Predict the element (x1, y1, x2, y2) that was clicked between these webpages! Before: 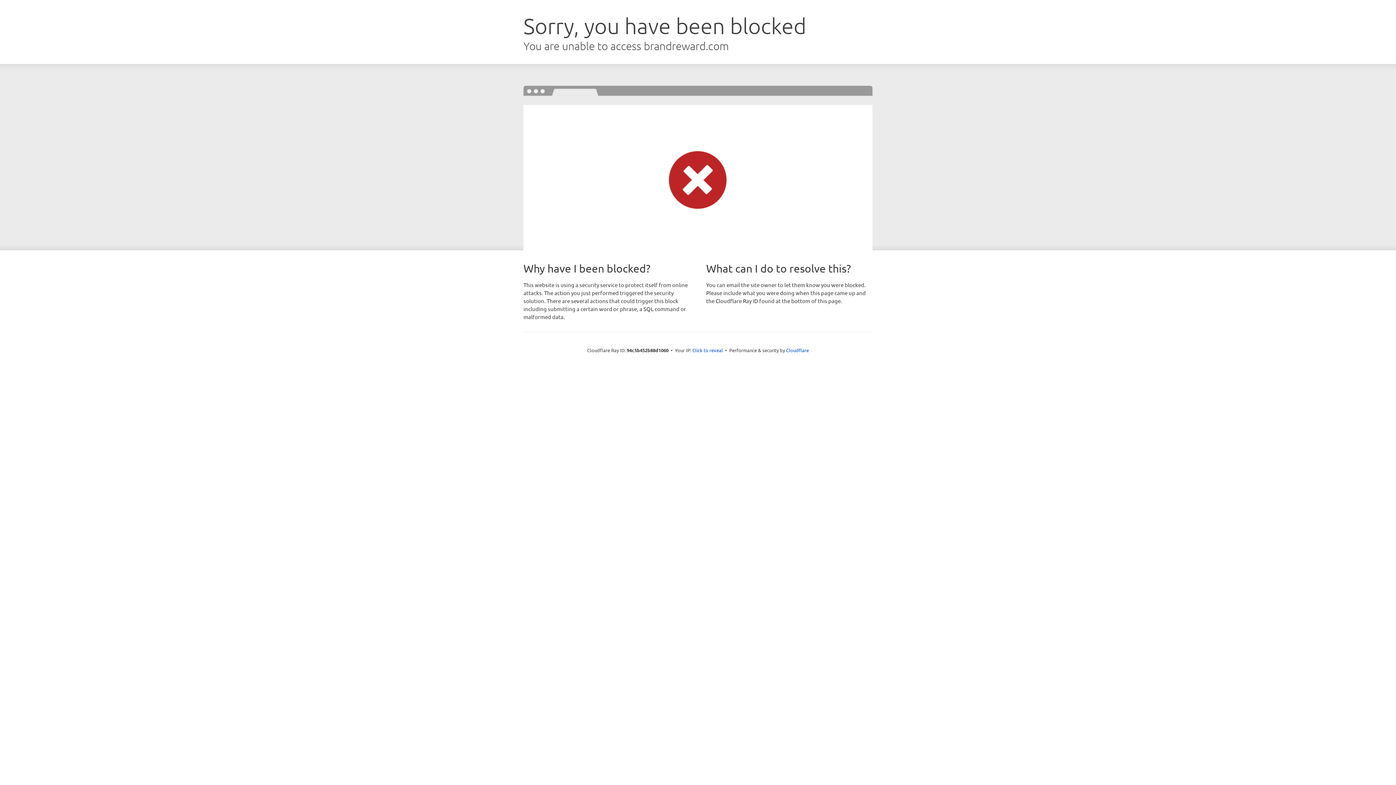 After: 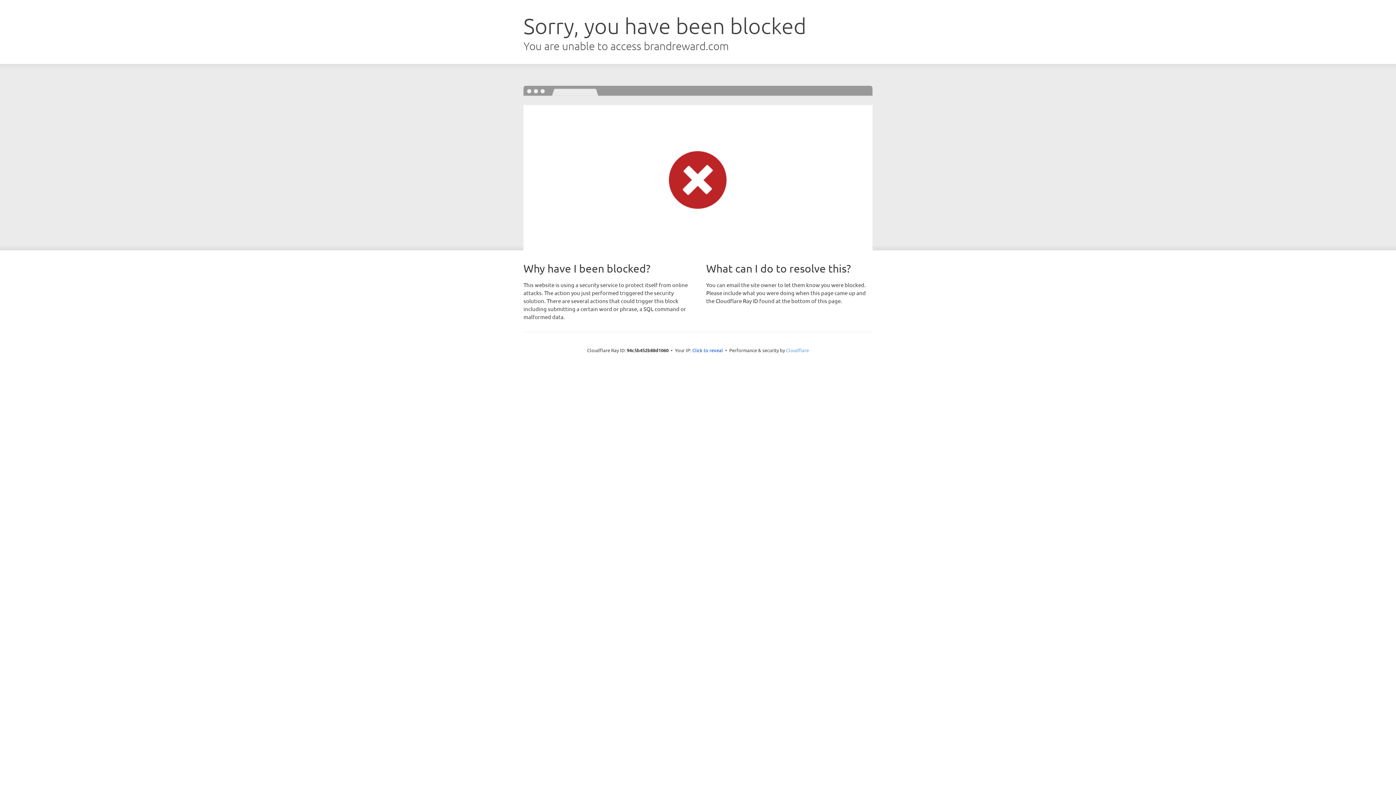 Action: bbox: (786, 347, 809, 353) label: Cloudflare